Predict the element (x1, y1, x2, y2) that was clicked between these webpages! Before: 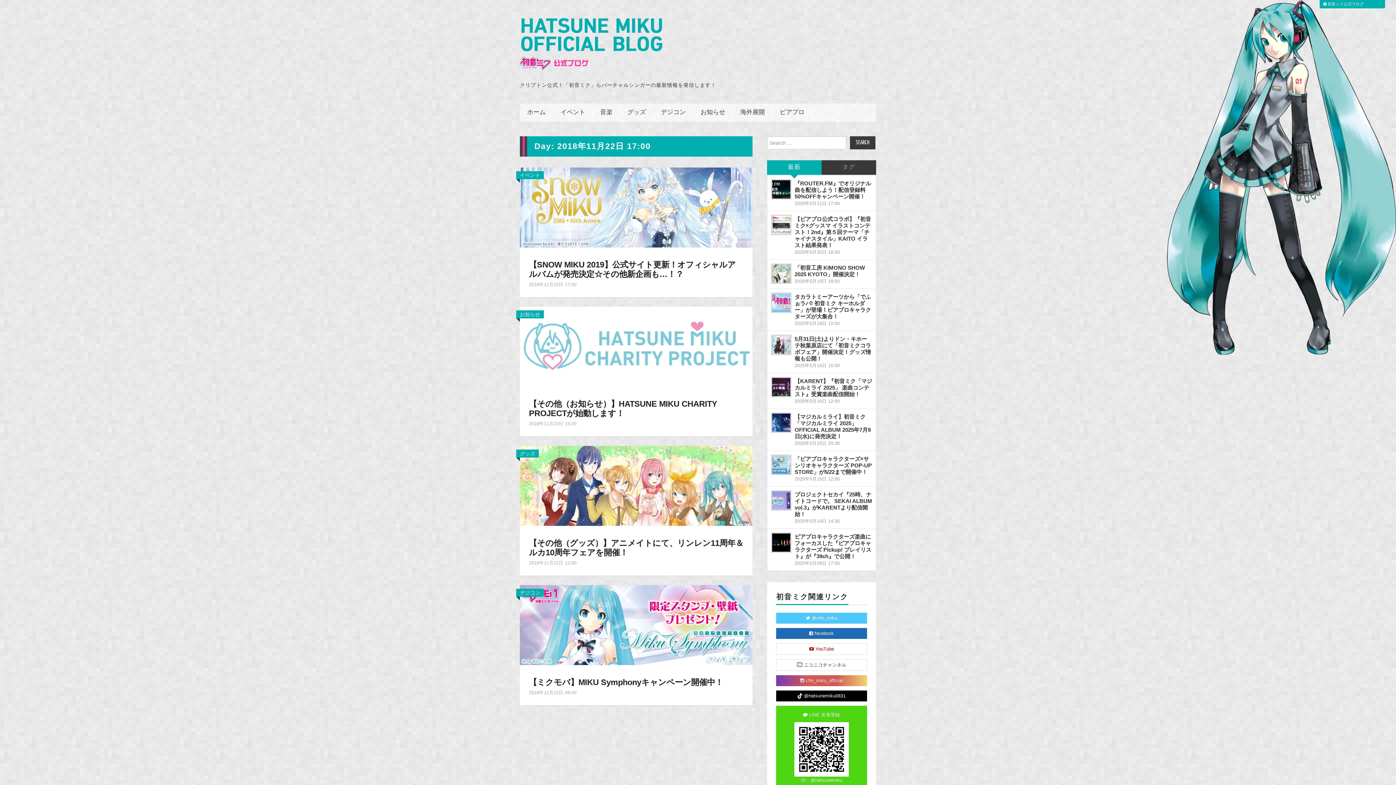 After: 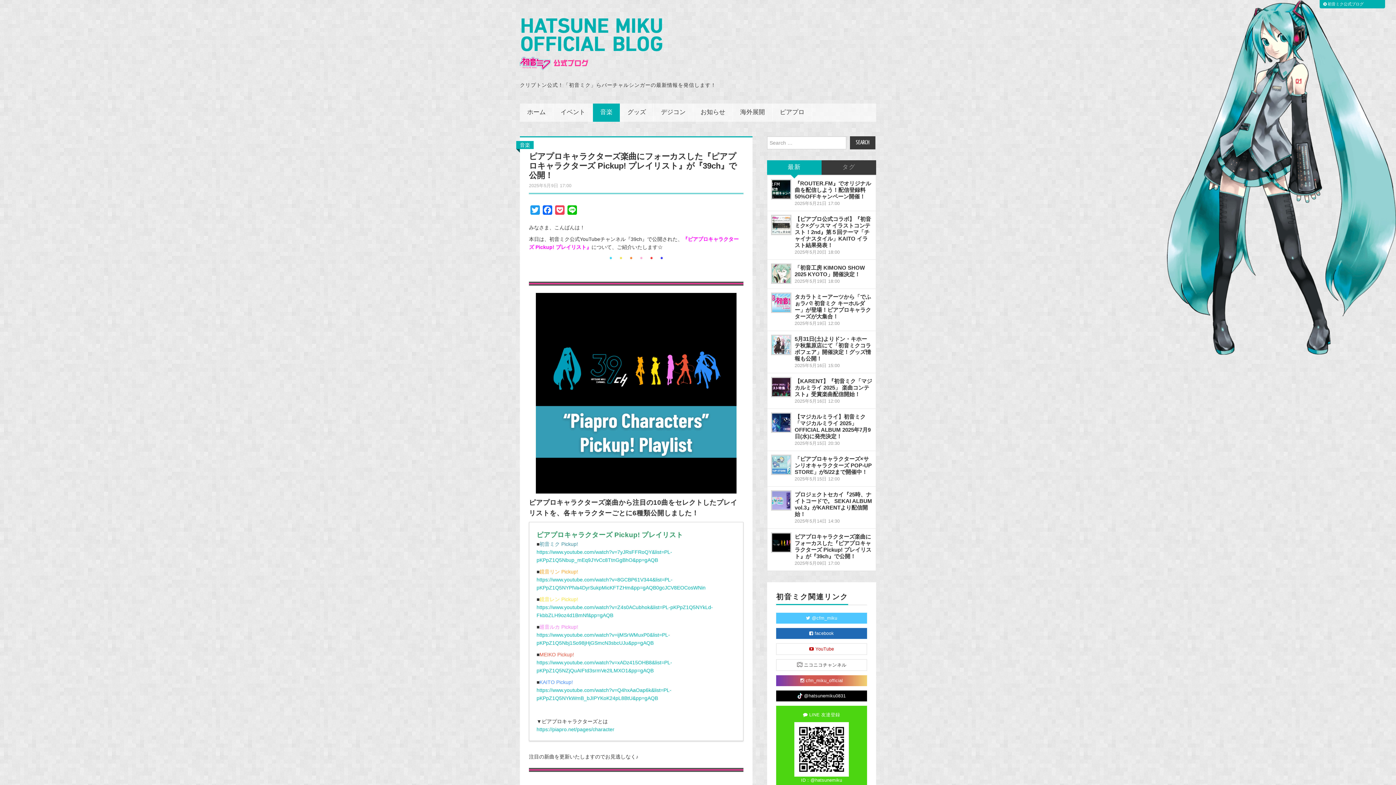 Action: bbox: (794, 533, 871, 559) label: ピアプロキャラクターズ楽曲にフォーカスした『ピアプロキャラクターズ Pickup! プレイリスト』が『39ch』で公開！